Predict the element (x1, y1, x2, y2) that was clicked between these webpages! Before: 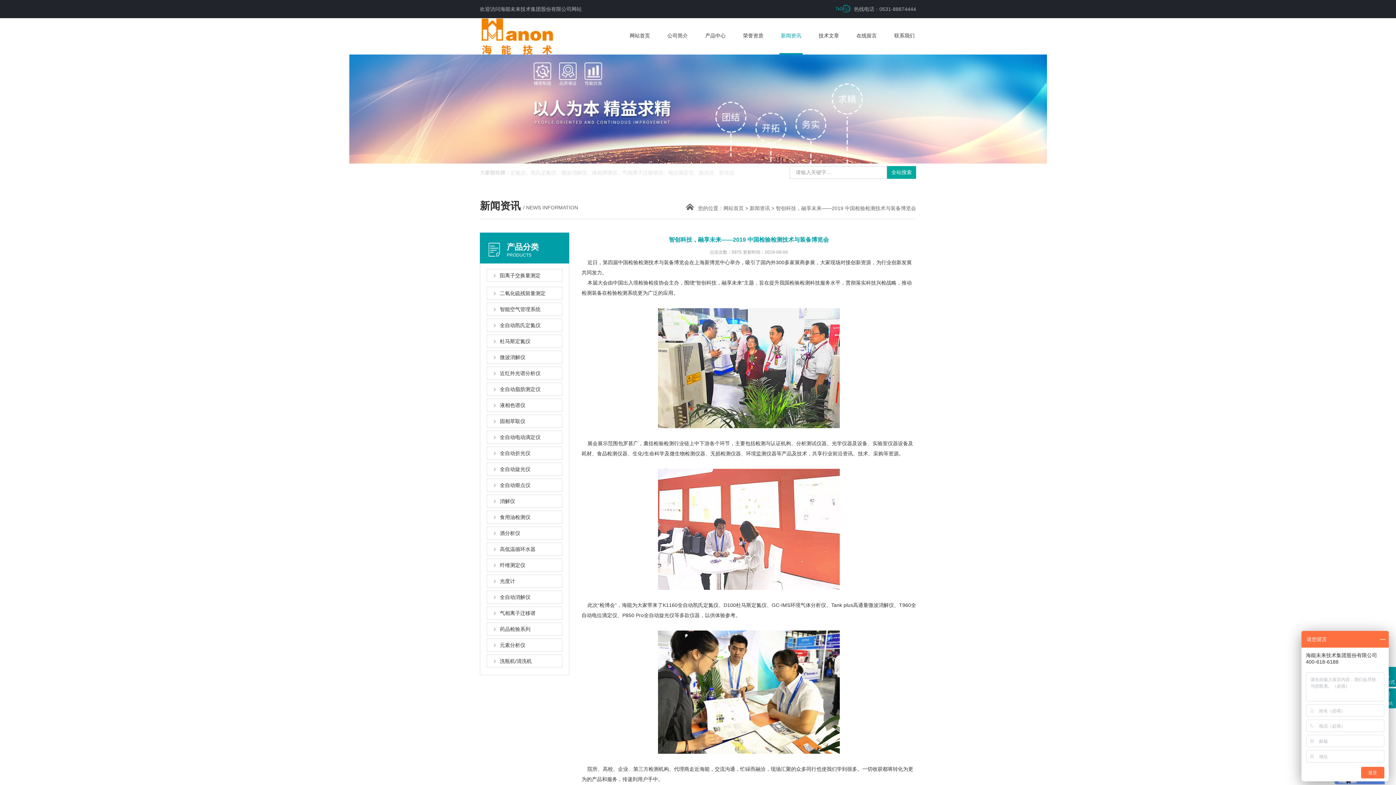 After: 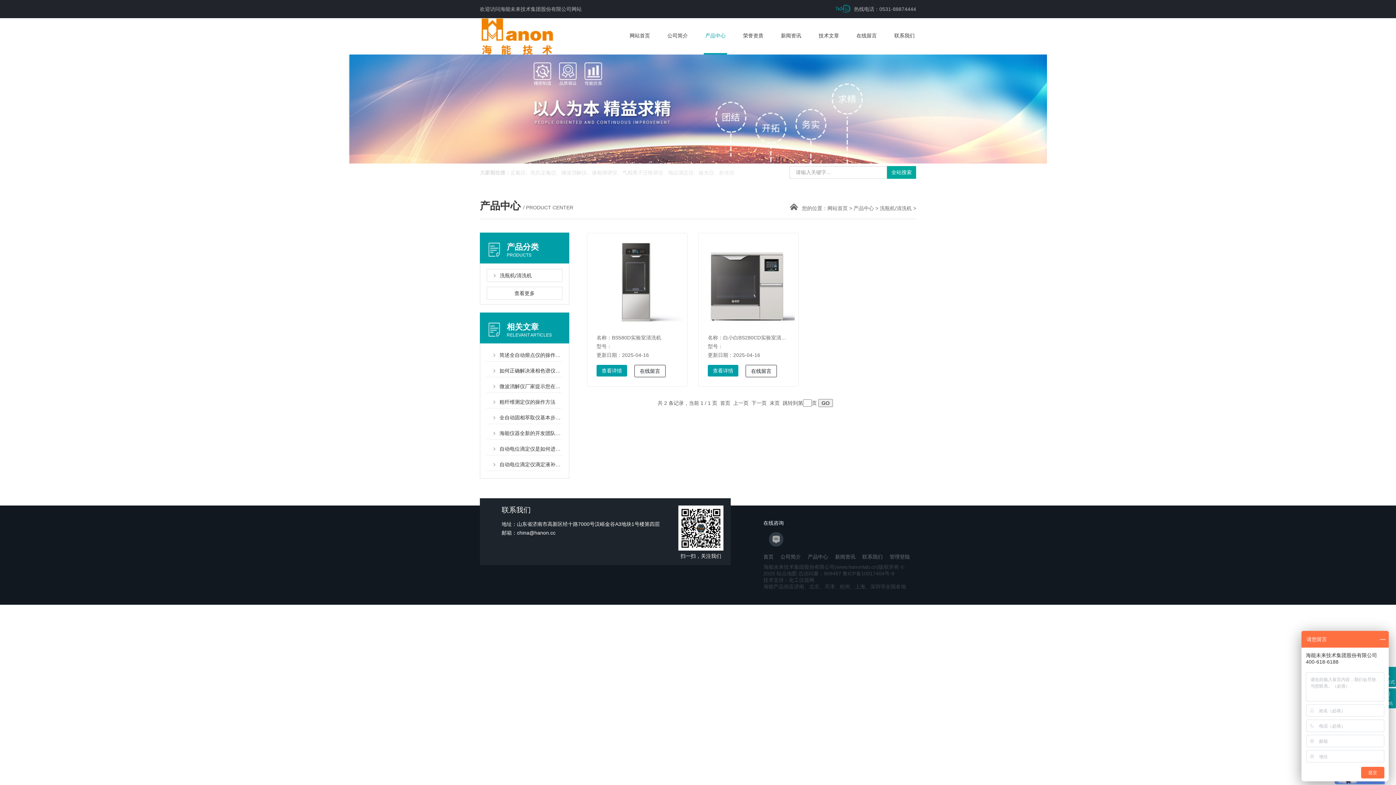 Action: bbox: (486, 654, 562, 668) label: 洗瓶机/清洗机